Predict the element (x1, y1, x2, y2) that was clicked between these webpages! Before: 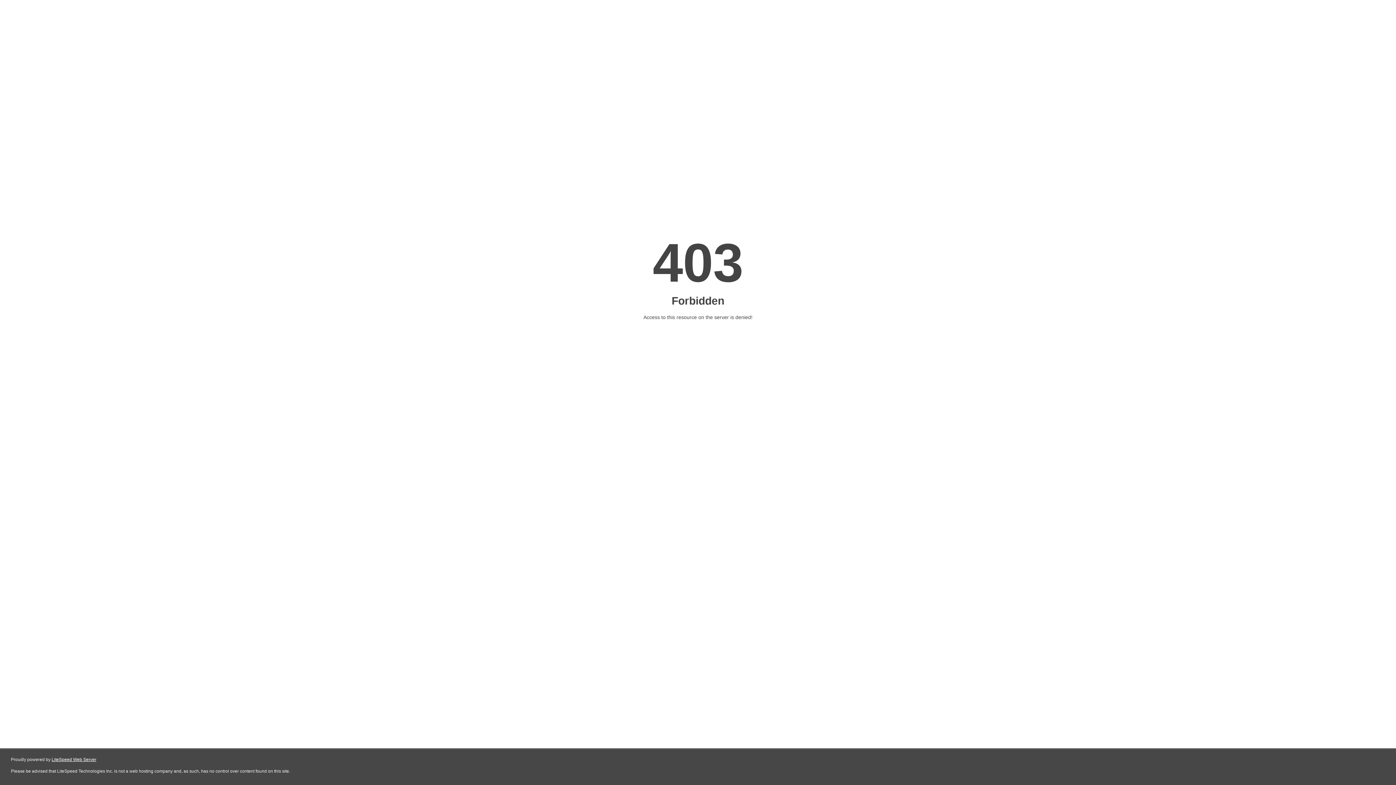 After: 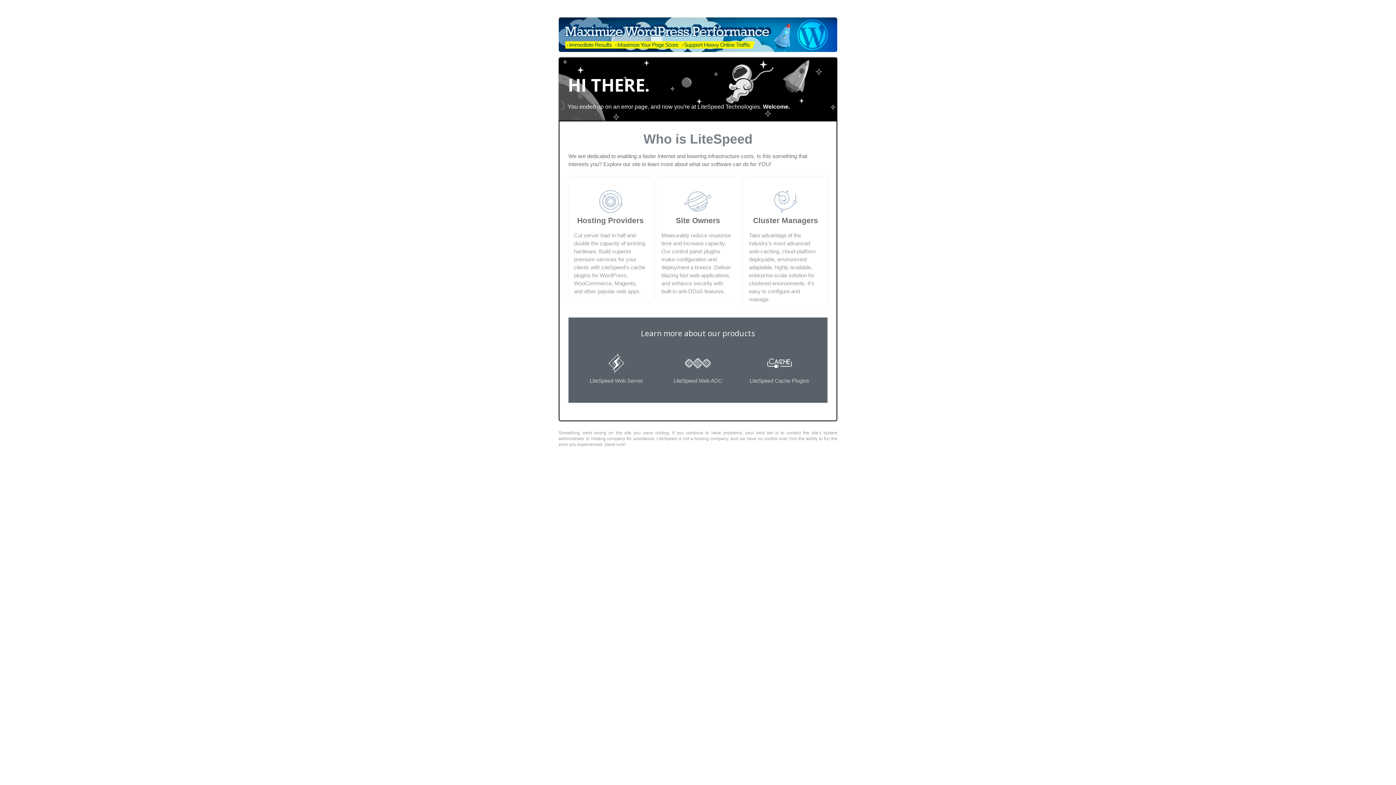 Action: bbox: (51, 757, 96, 762) label: LiteSpeed Web Server